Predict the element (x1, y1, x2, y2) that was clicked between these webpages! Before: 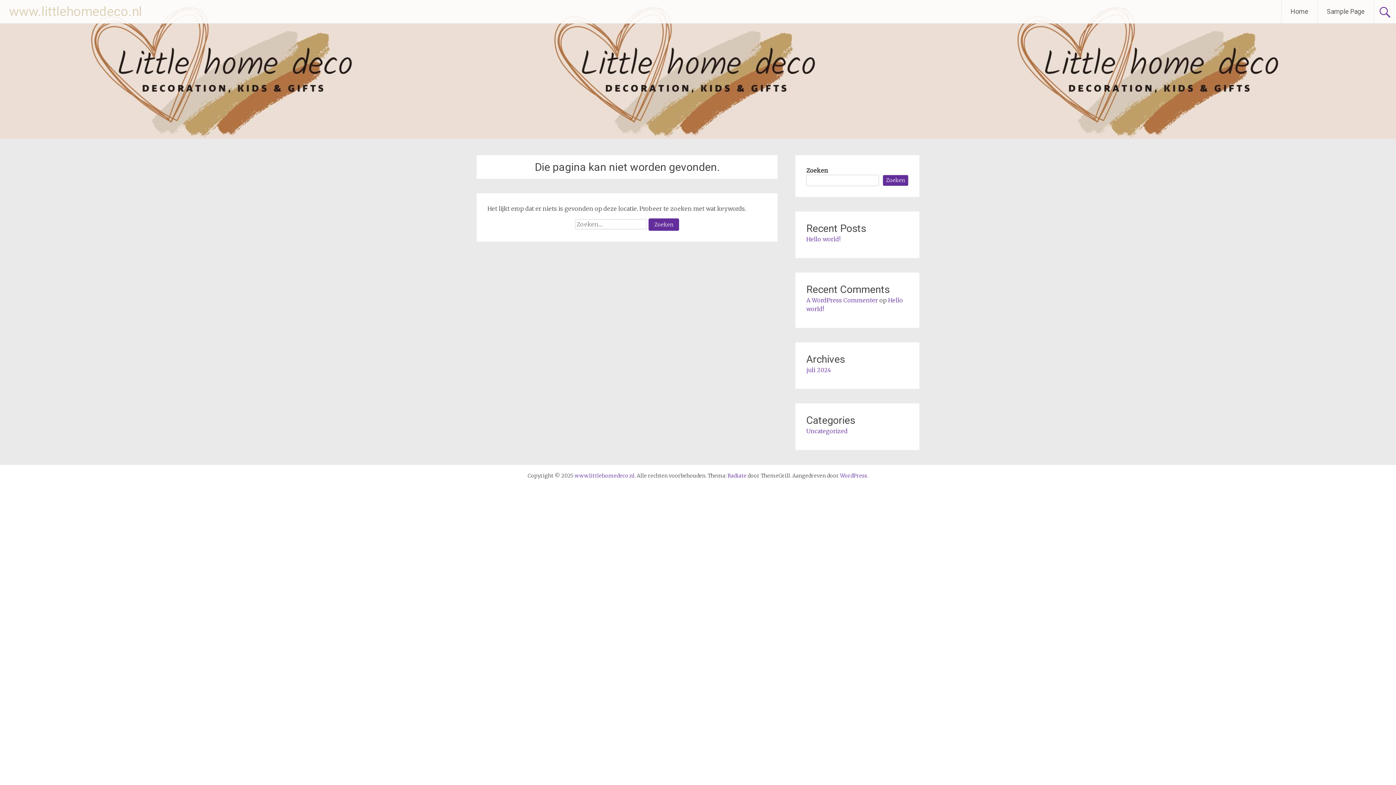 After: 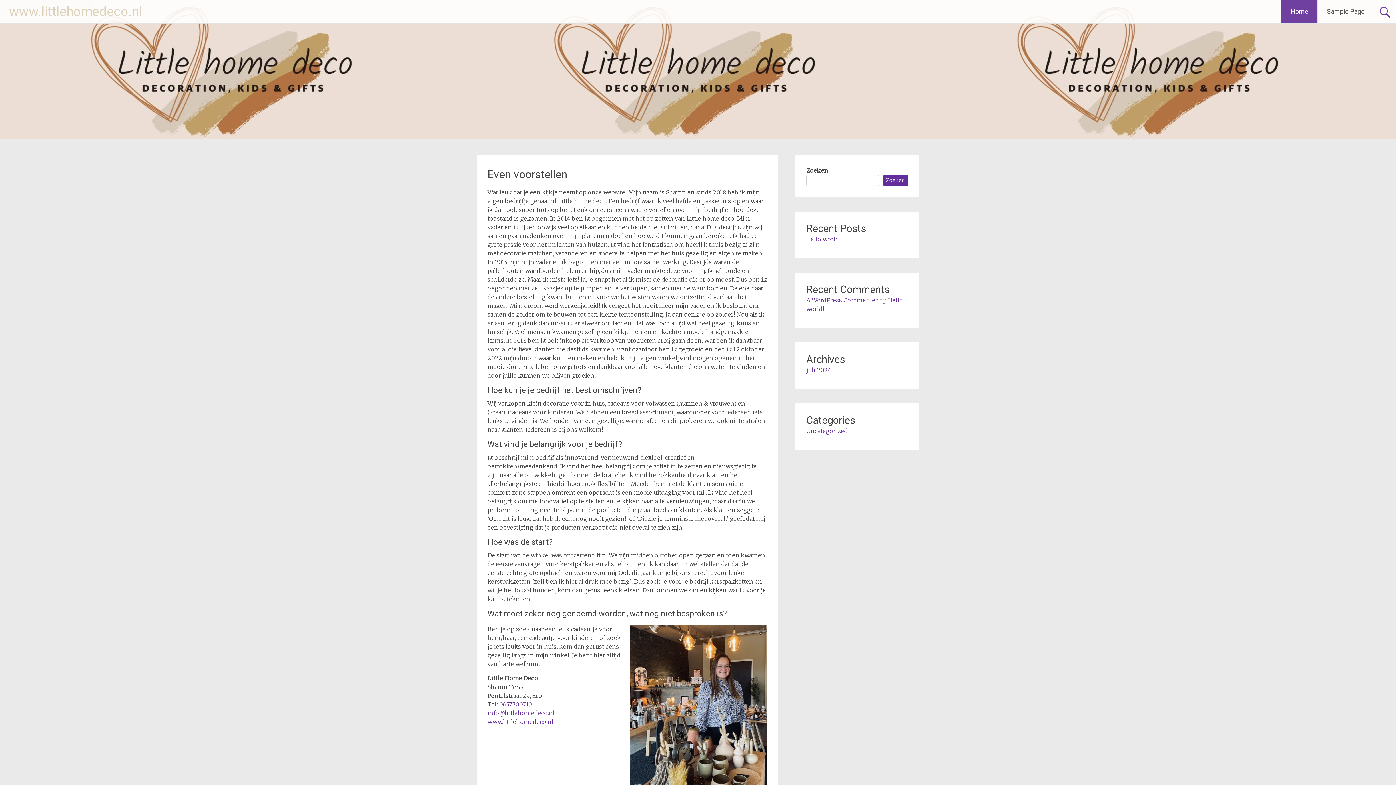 Action: bbox: (9, 4, 142, 19) label: www.littlehomedeco.nl